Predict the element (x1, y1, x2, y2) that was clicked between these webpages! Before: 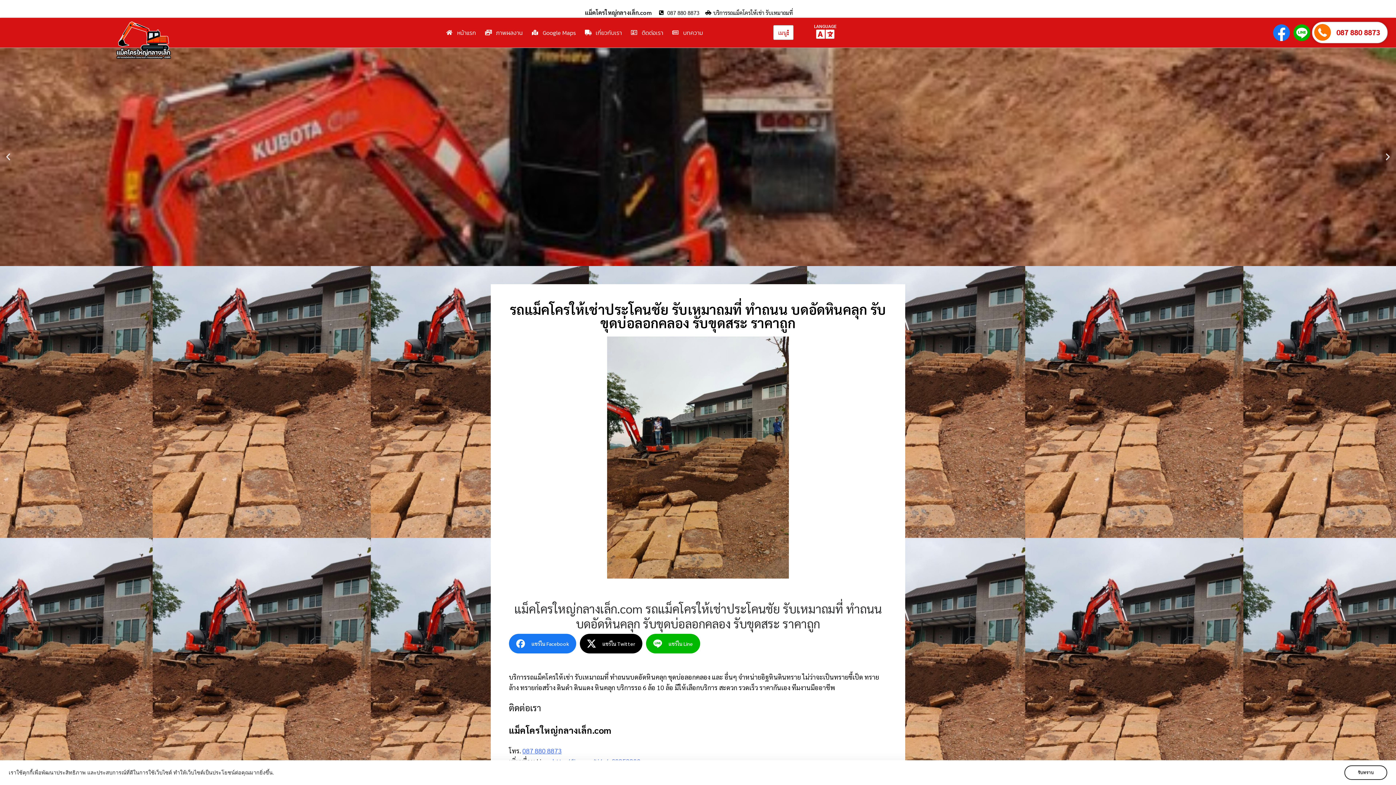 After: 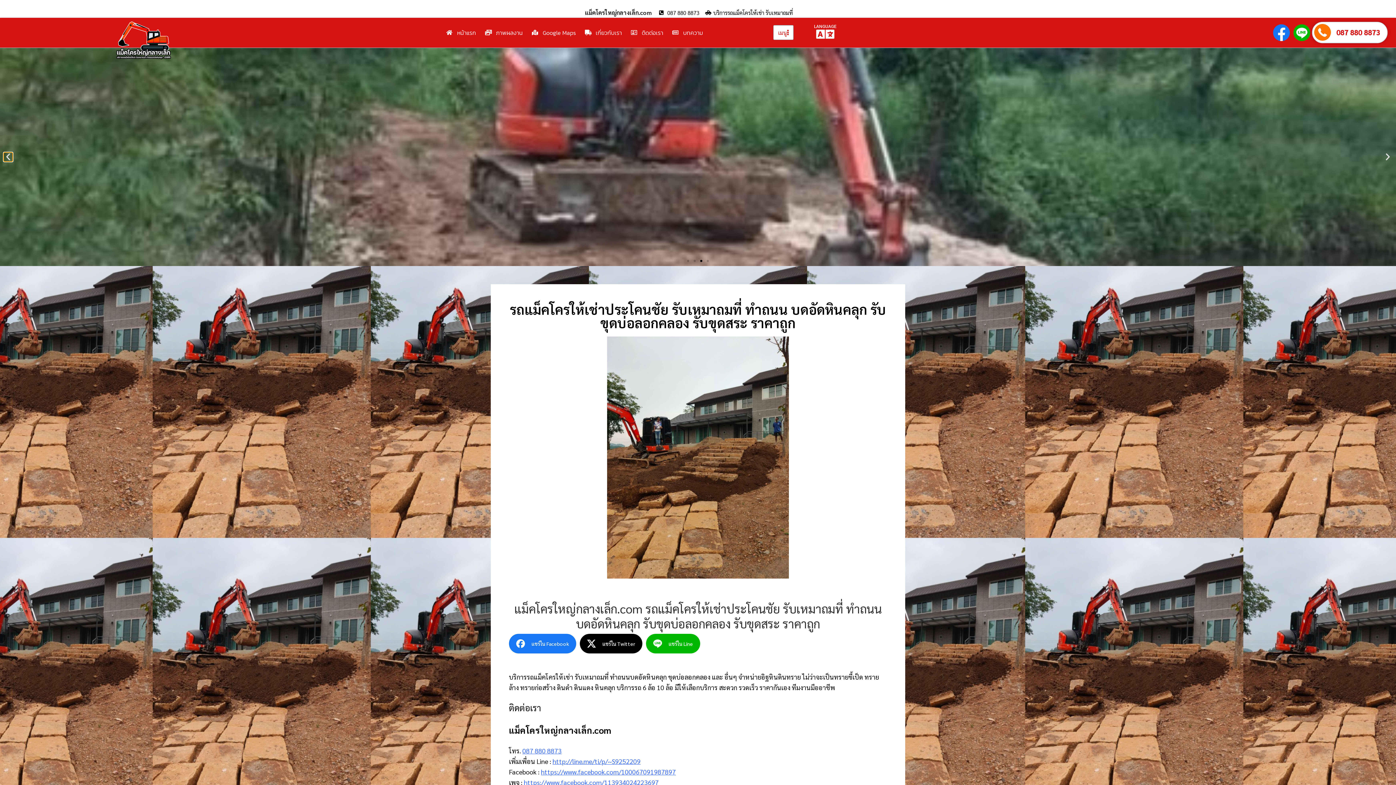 Action: label: Previous slide bbox: (3, 152, 12, 161)